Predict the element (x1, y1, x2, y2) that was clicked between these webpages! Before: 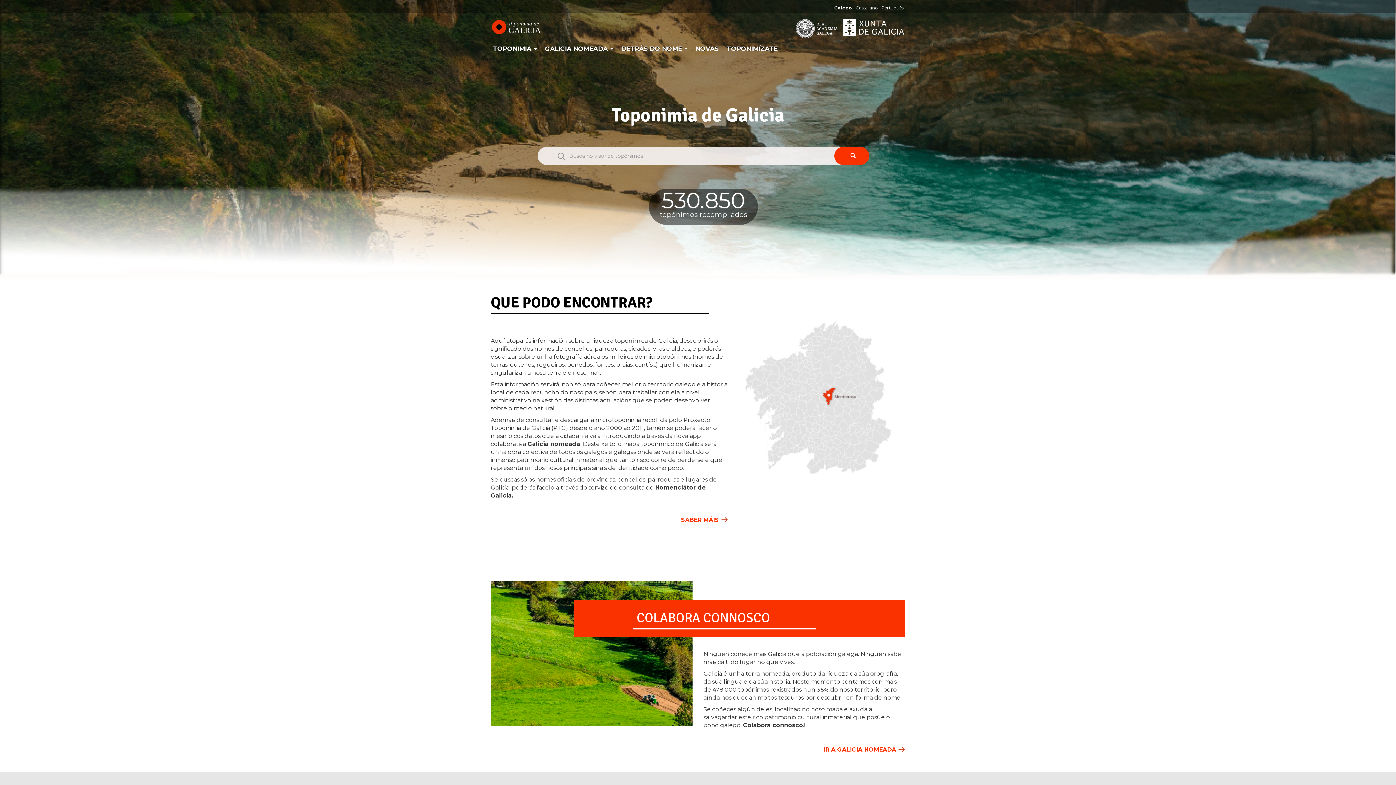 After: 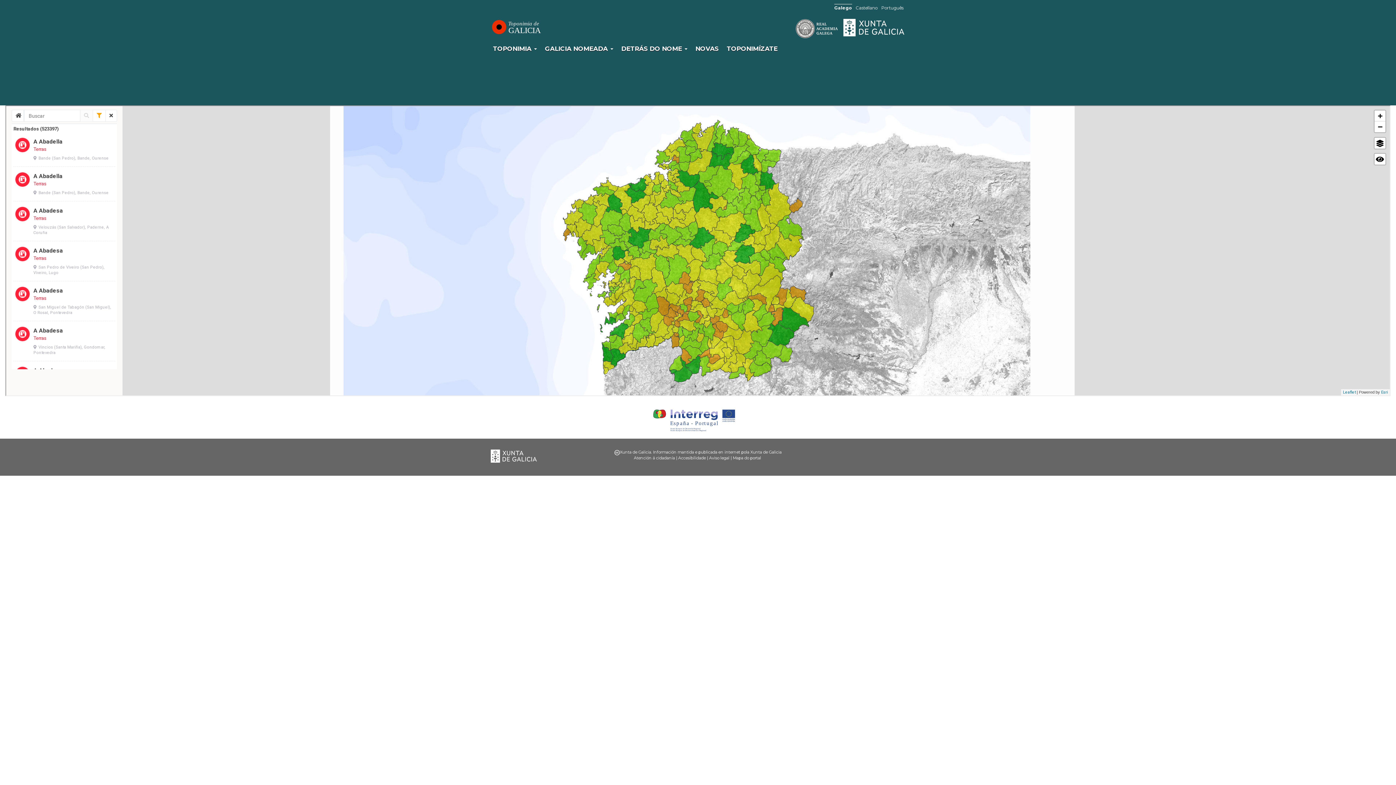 Action: bbox: (834, 146, 869, 165)